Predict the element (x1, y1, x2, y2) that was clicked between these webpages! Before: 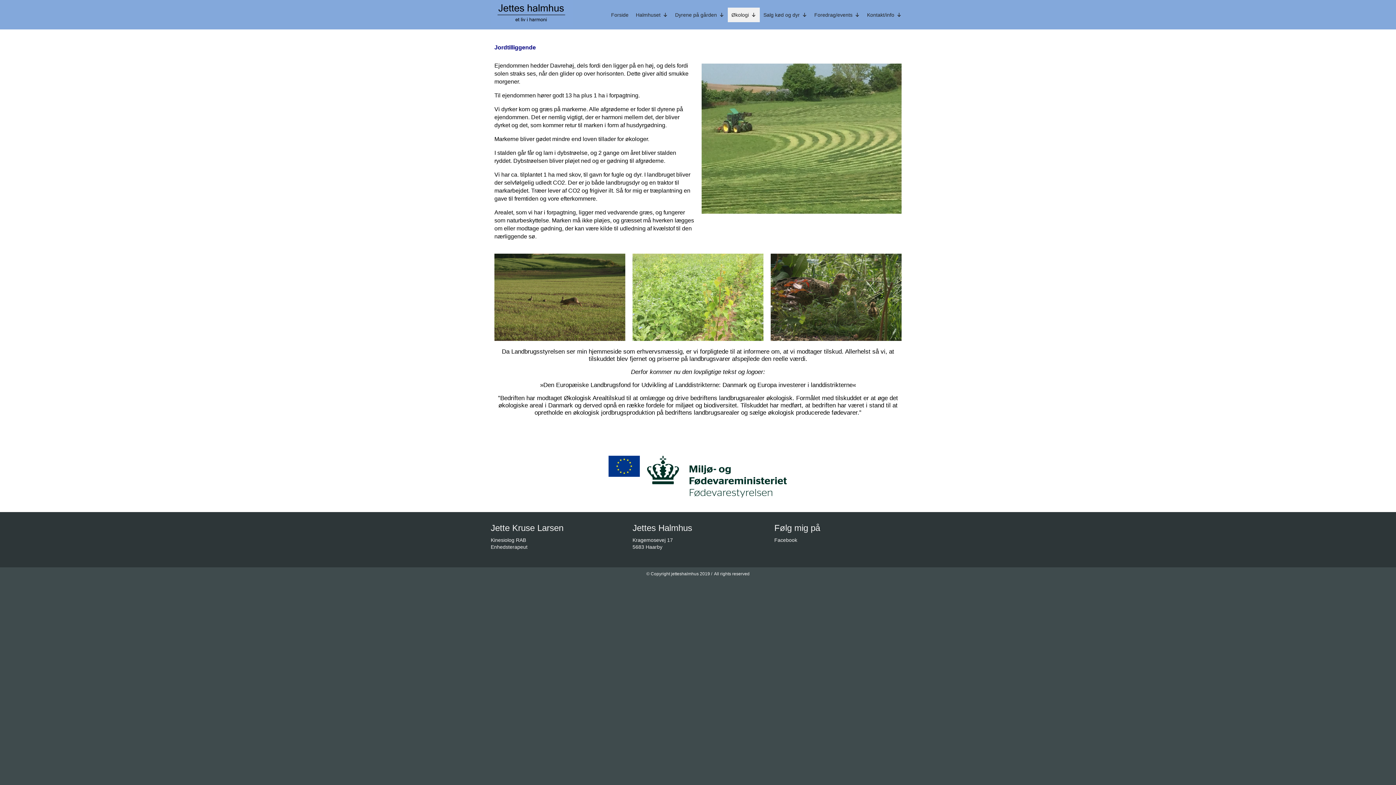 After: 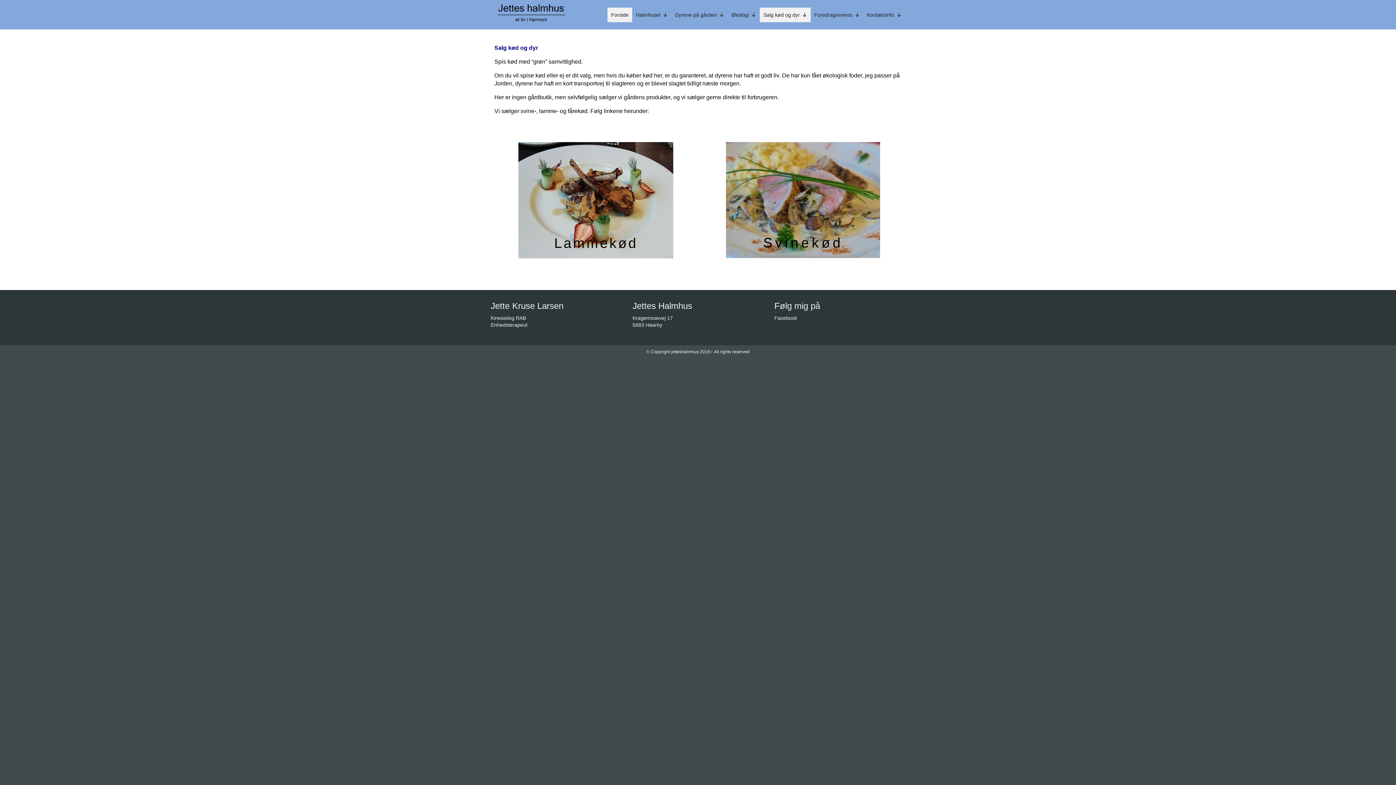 Action: bbox: (760, 7, 810, 22) label: Salg kød og dyr